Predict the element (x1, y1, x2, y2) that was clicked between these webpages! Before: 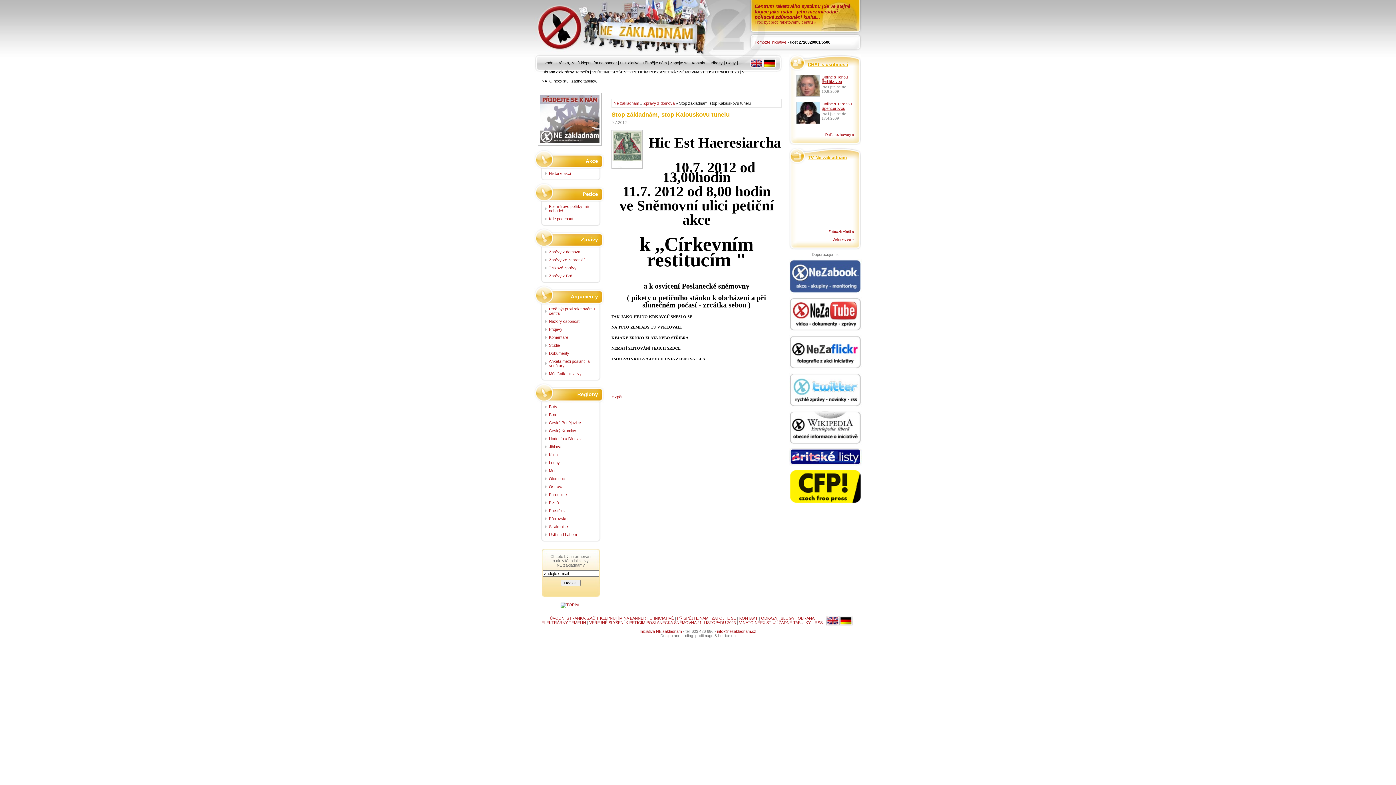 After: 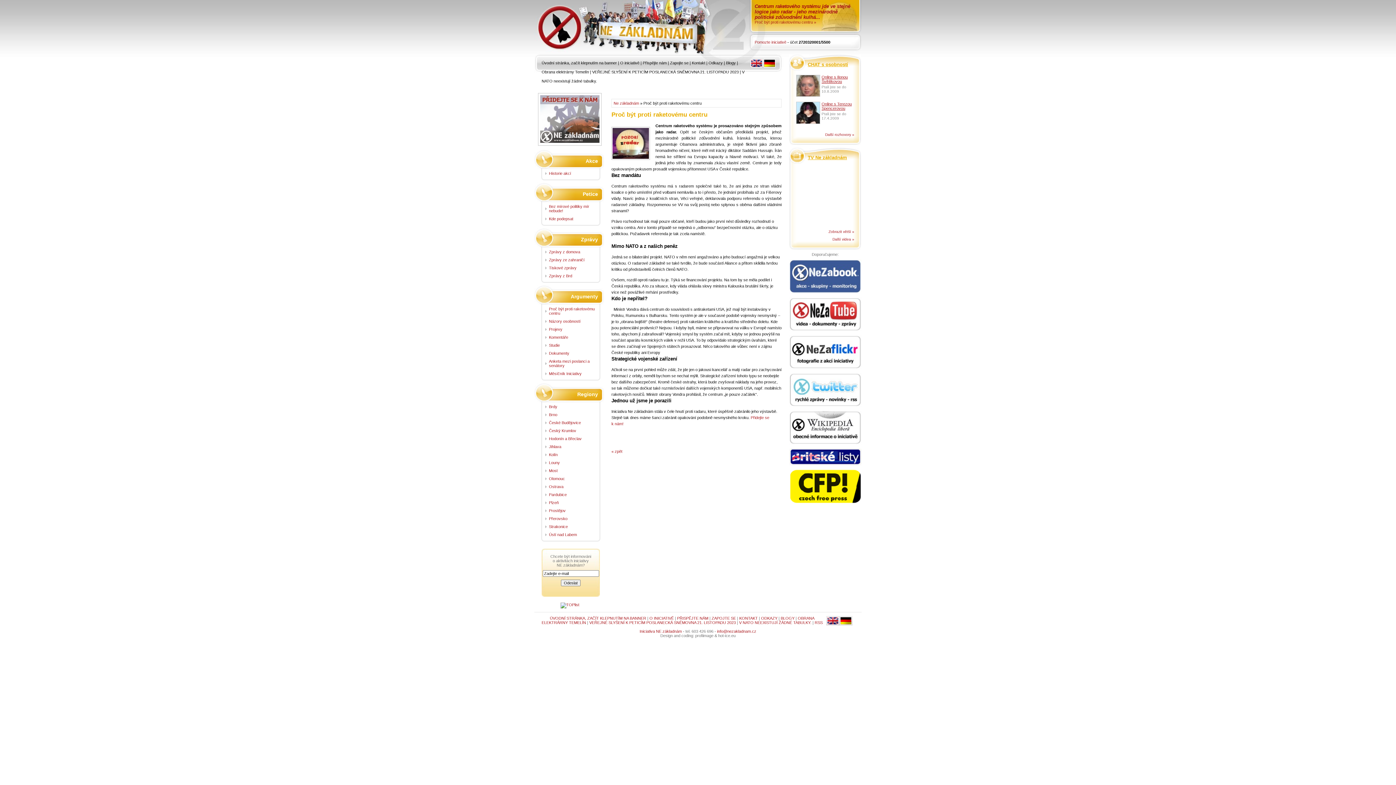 Action: bbox: (754, 3, 850, 20) label: Centrum raketového systému jde ve stejné logice jako radar - jeho mezinárodně politické zdůvodnění kulhá...